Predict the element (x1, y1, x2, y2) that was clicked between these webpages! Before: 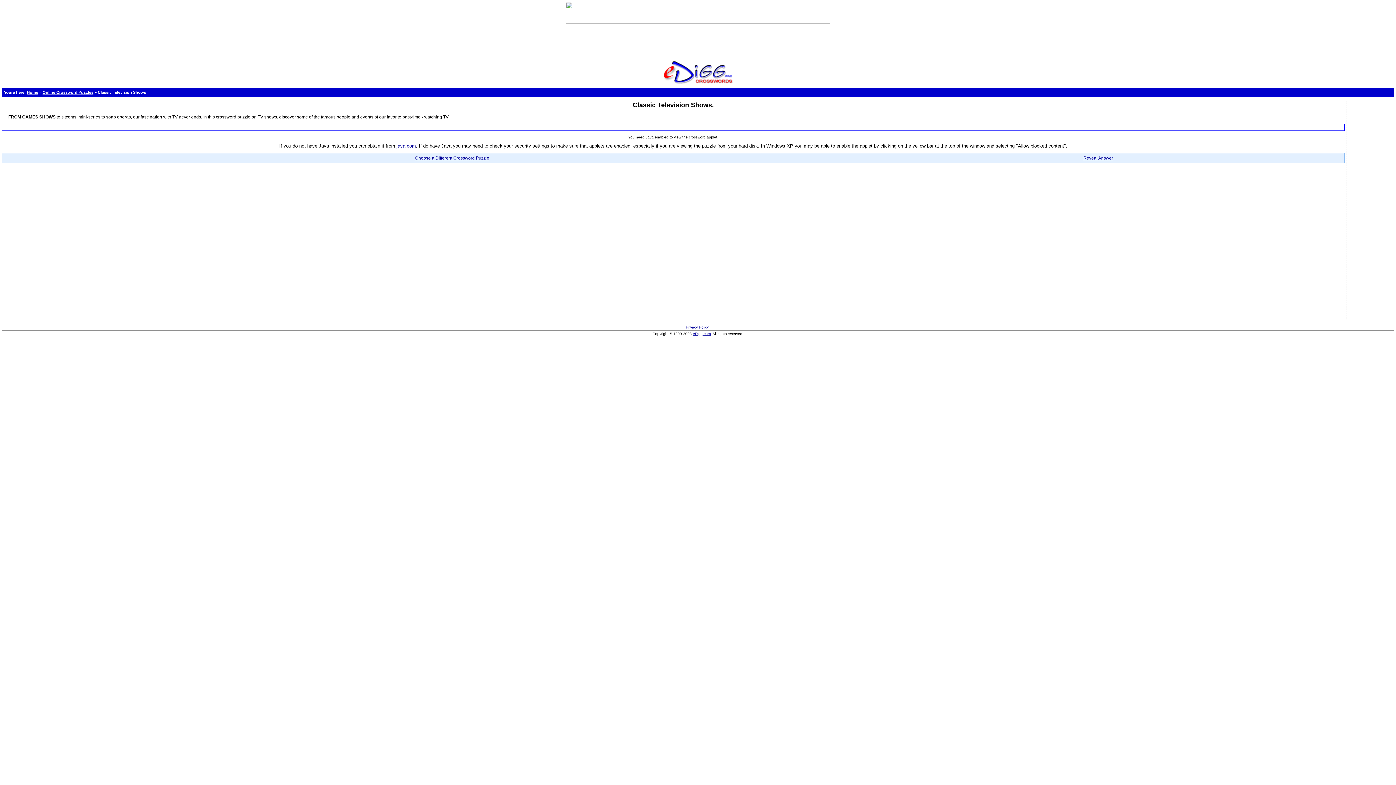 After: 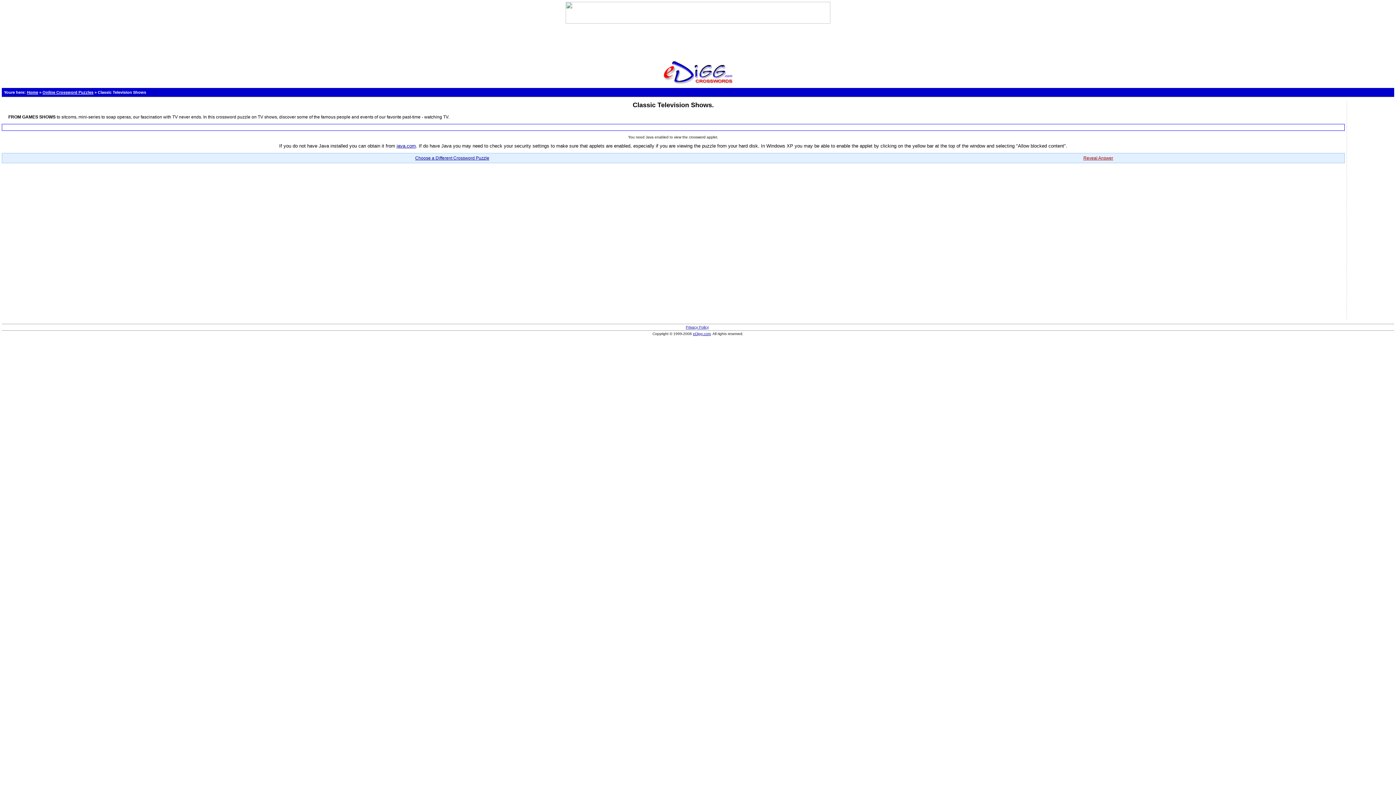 Action: label: Reveal Answer bbox: (1083, 155, 1113, 160)